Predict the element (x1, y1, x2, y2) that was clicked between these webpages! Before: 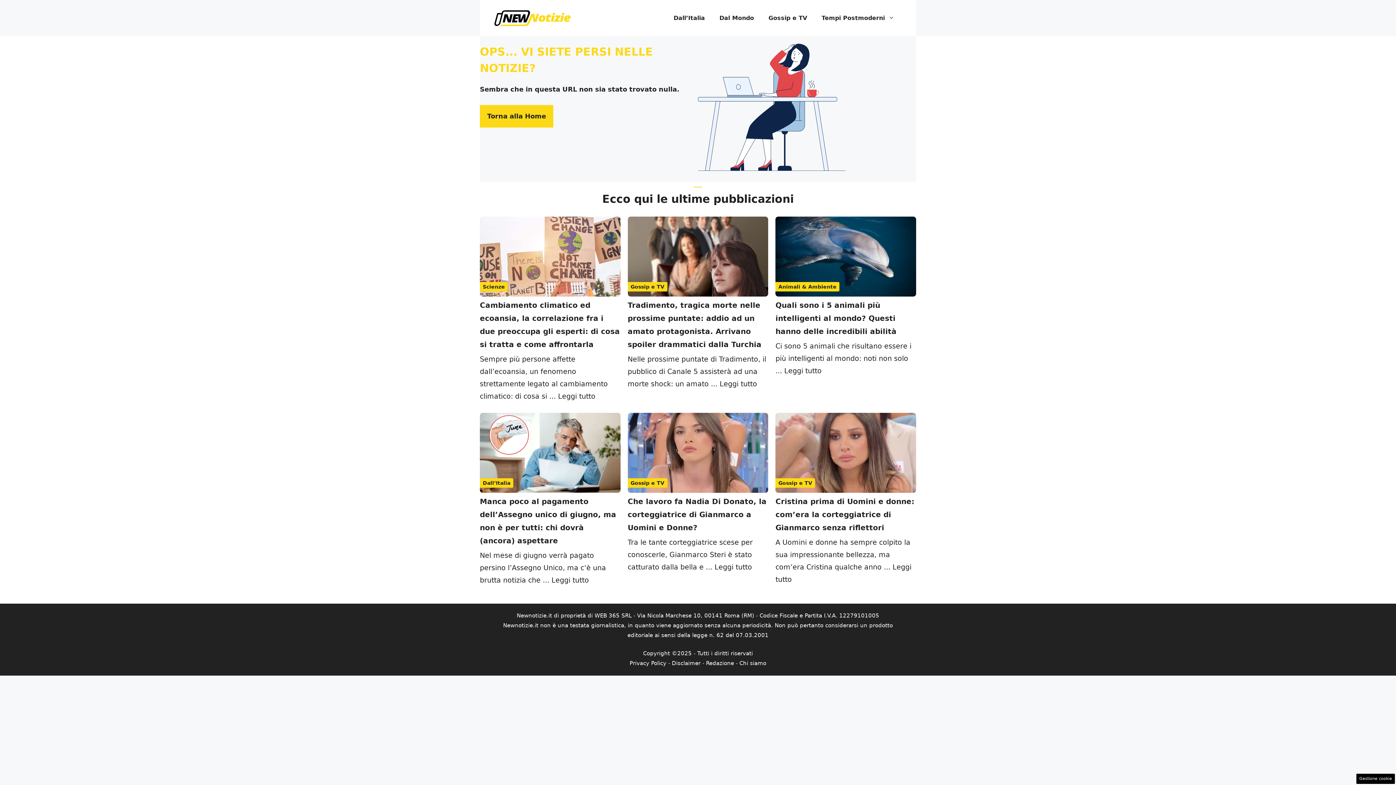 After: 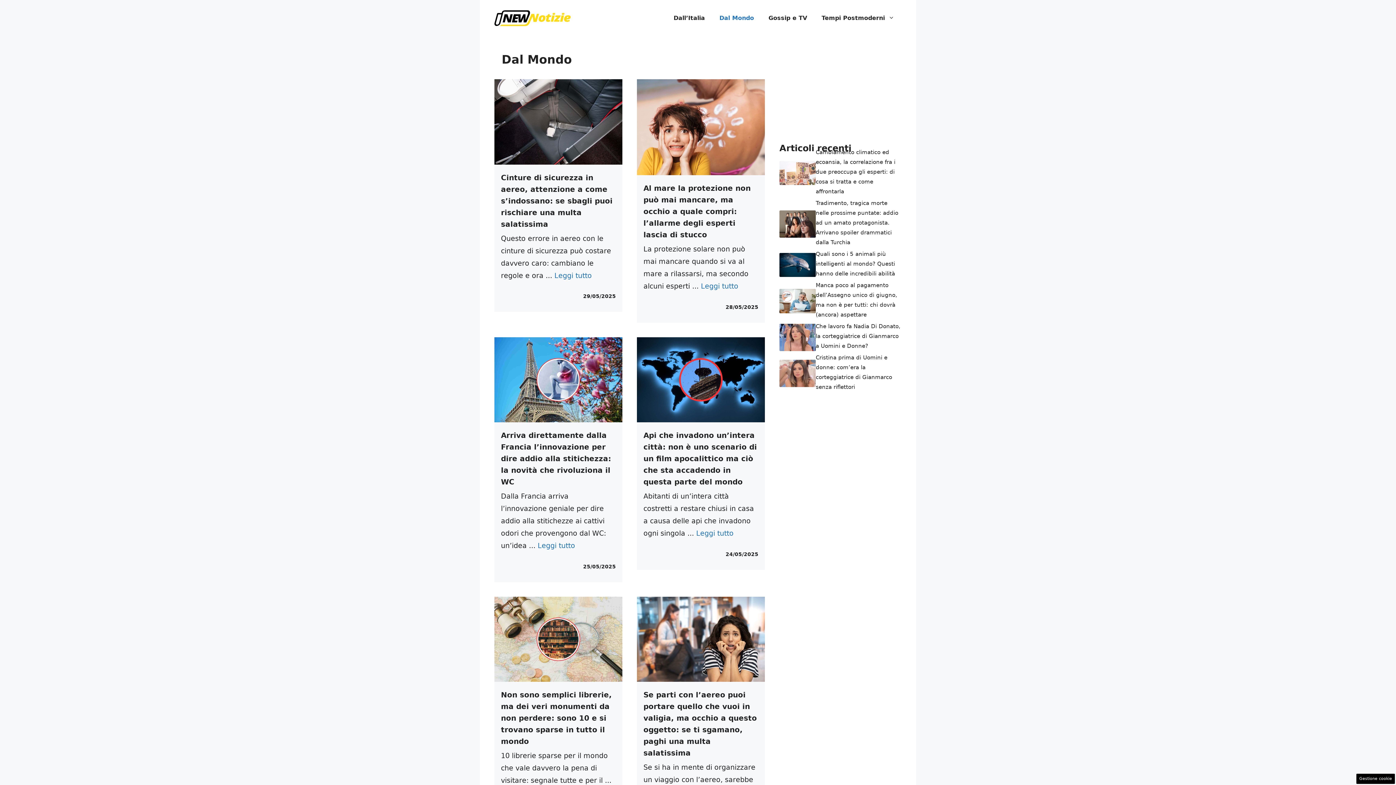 Action: bbox: (712, 7, 761, 29) label: Dal Mondo